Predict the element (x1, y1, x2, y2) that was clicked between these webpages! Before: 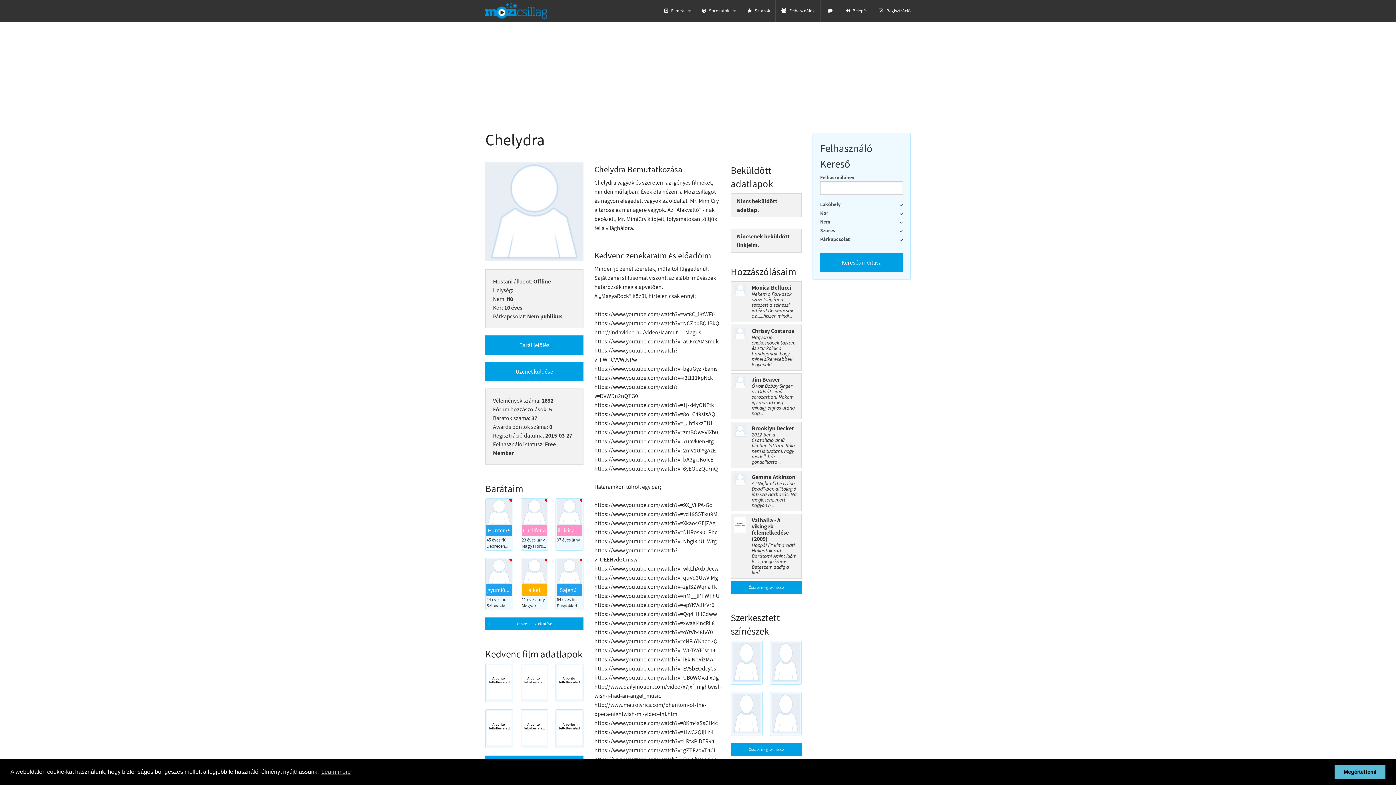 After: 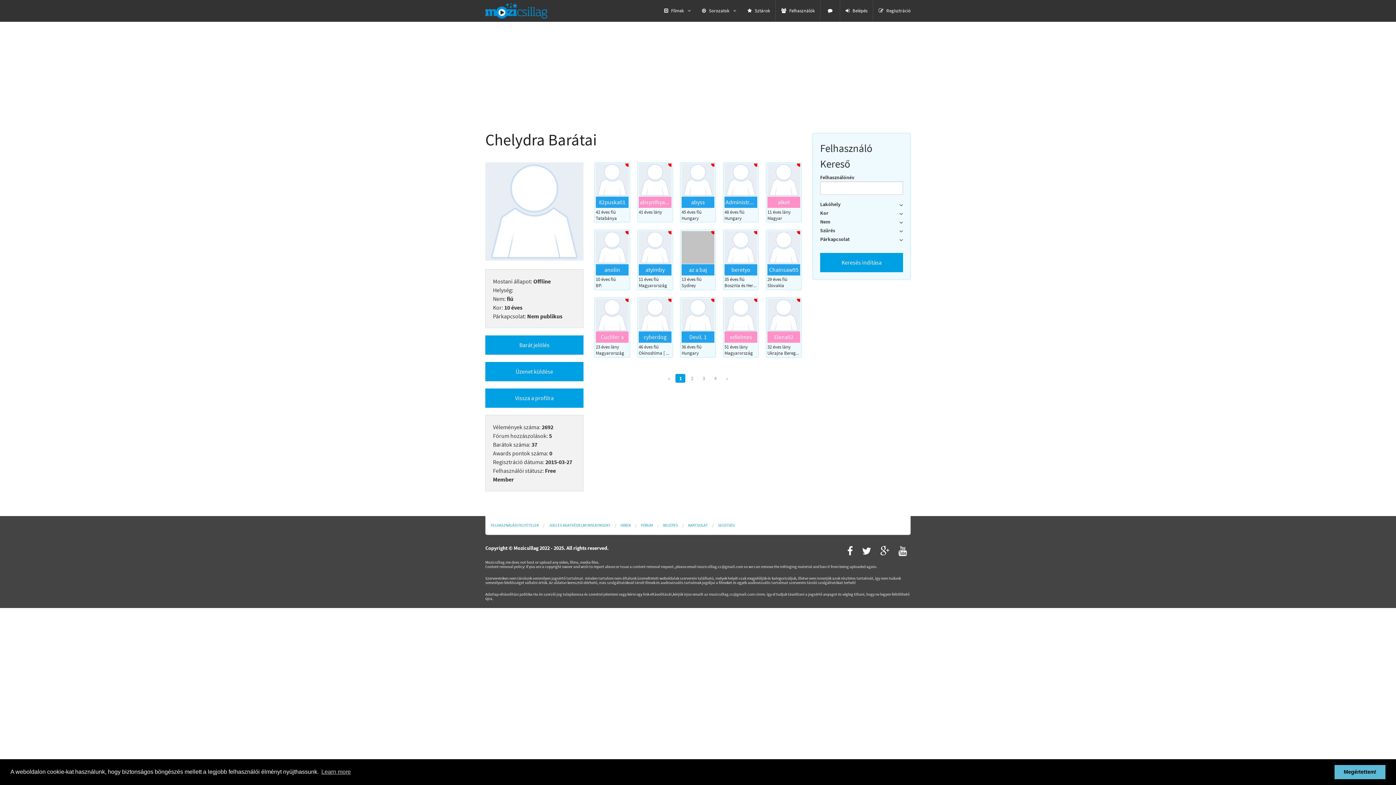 Action: label: Összes megtekintése bbox: (485, 617, 583, 630)